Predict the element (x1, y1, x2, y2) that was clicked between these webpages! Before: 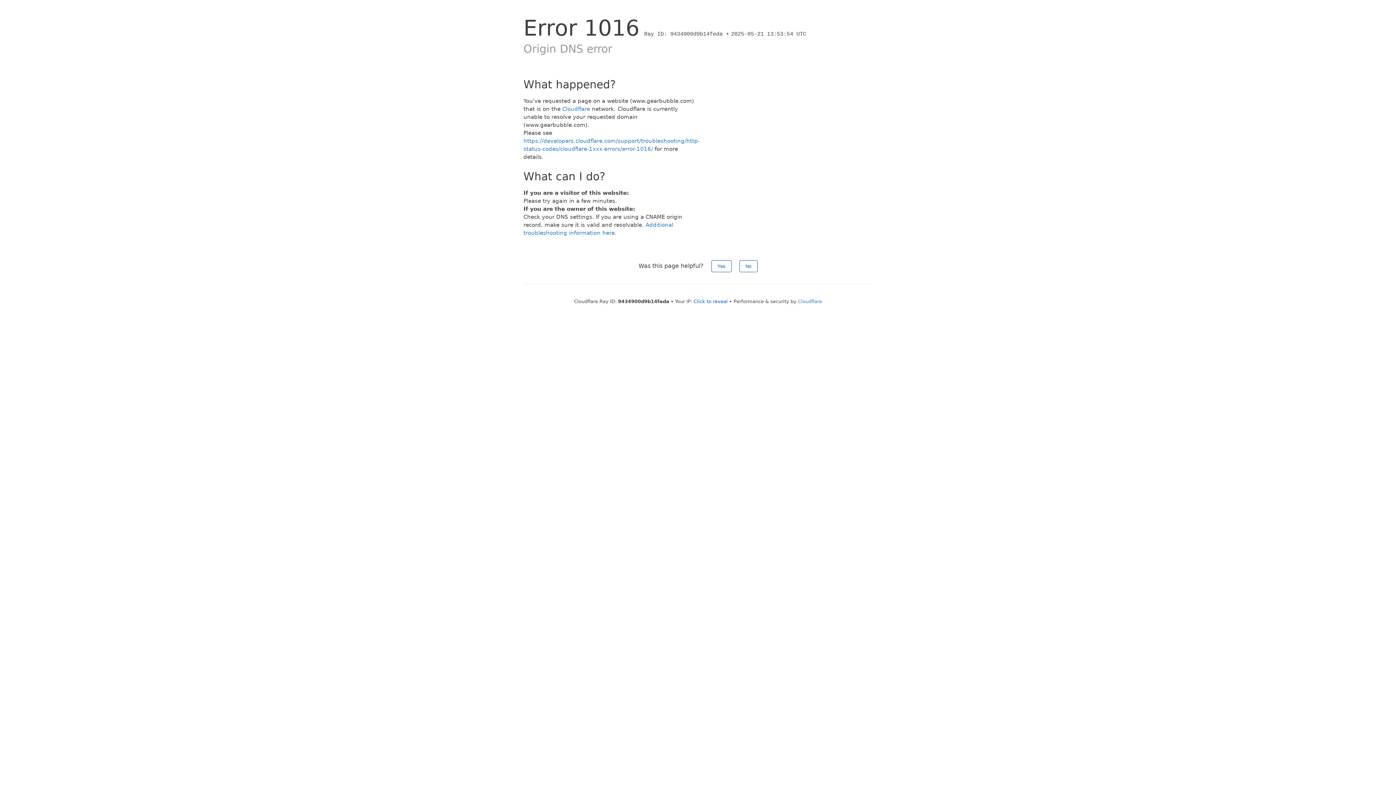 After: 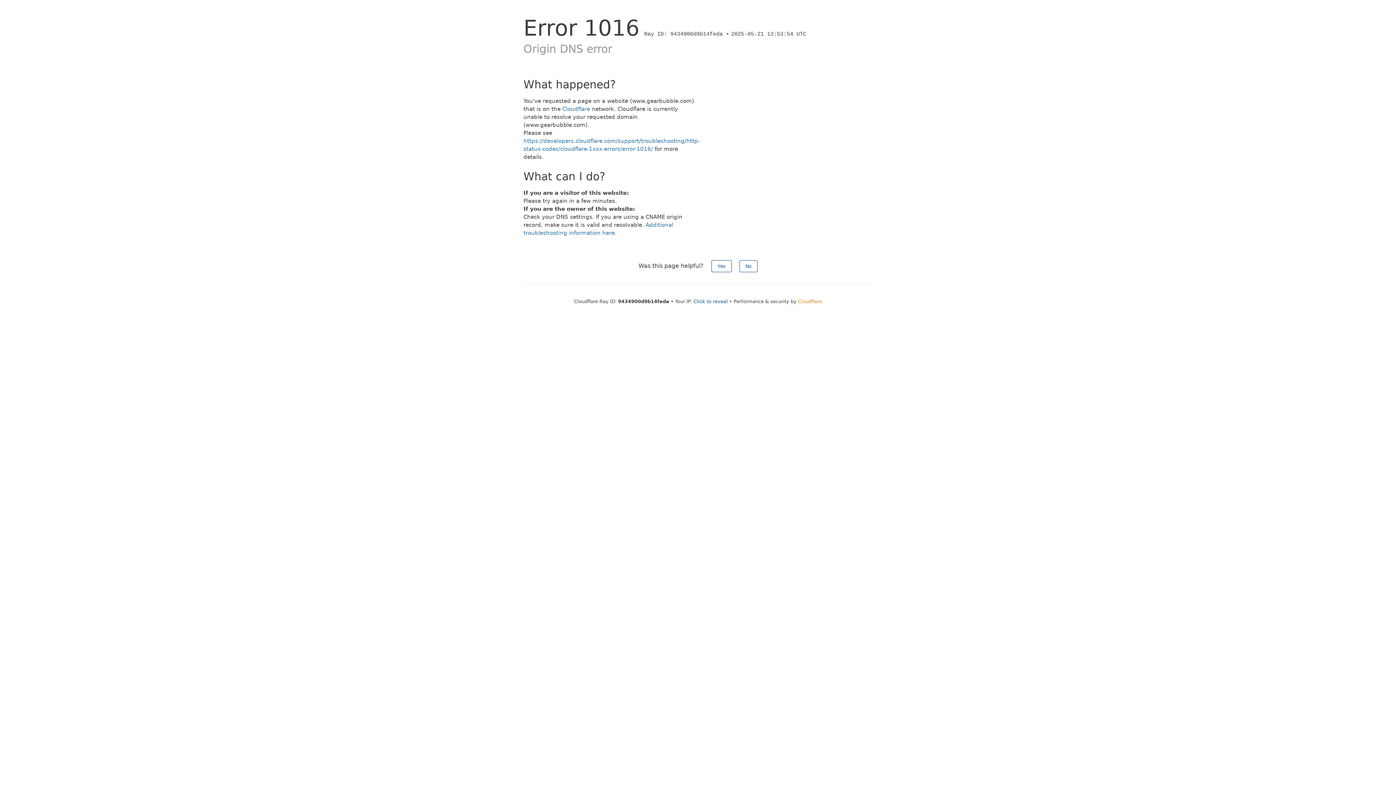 Action: bbox: (798, 298, 822, 304) label: Cloudflare